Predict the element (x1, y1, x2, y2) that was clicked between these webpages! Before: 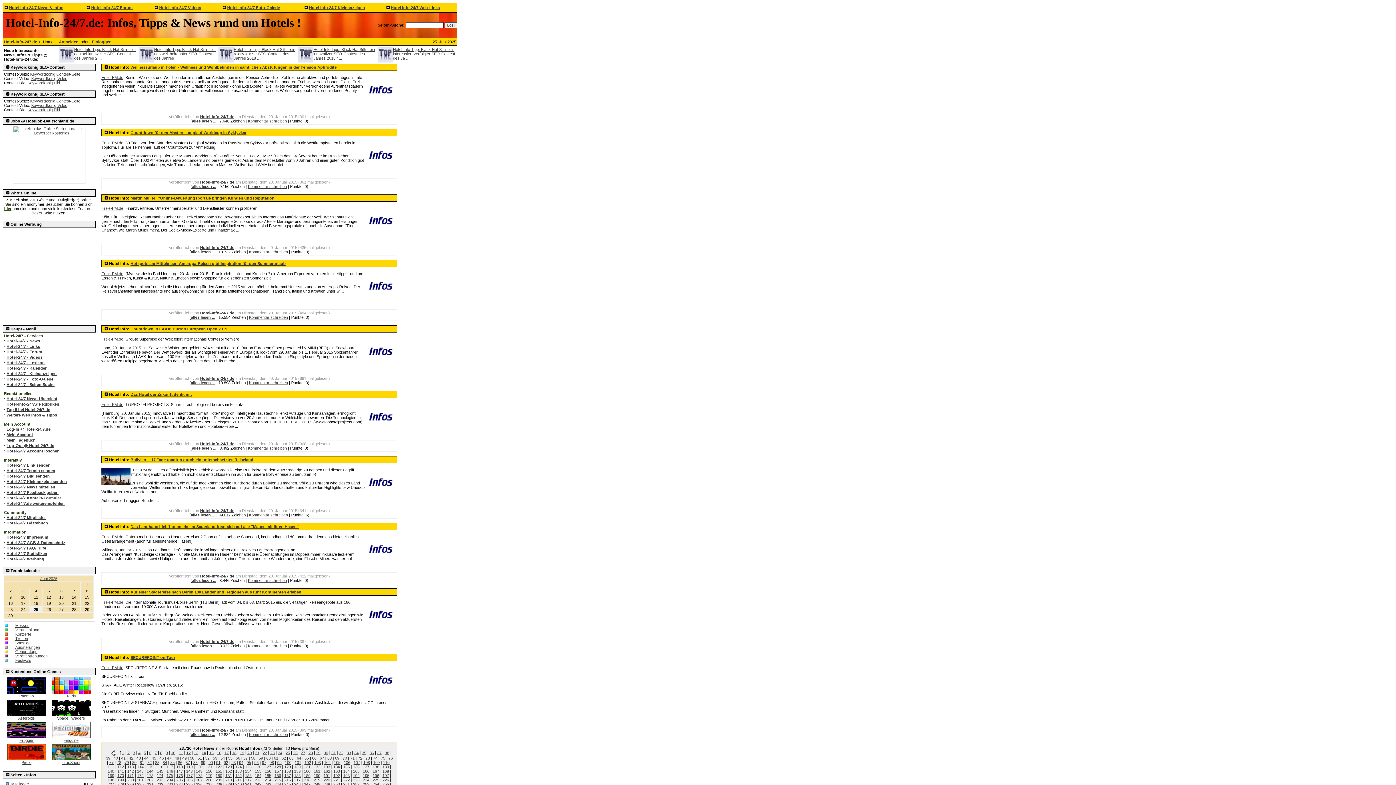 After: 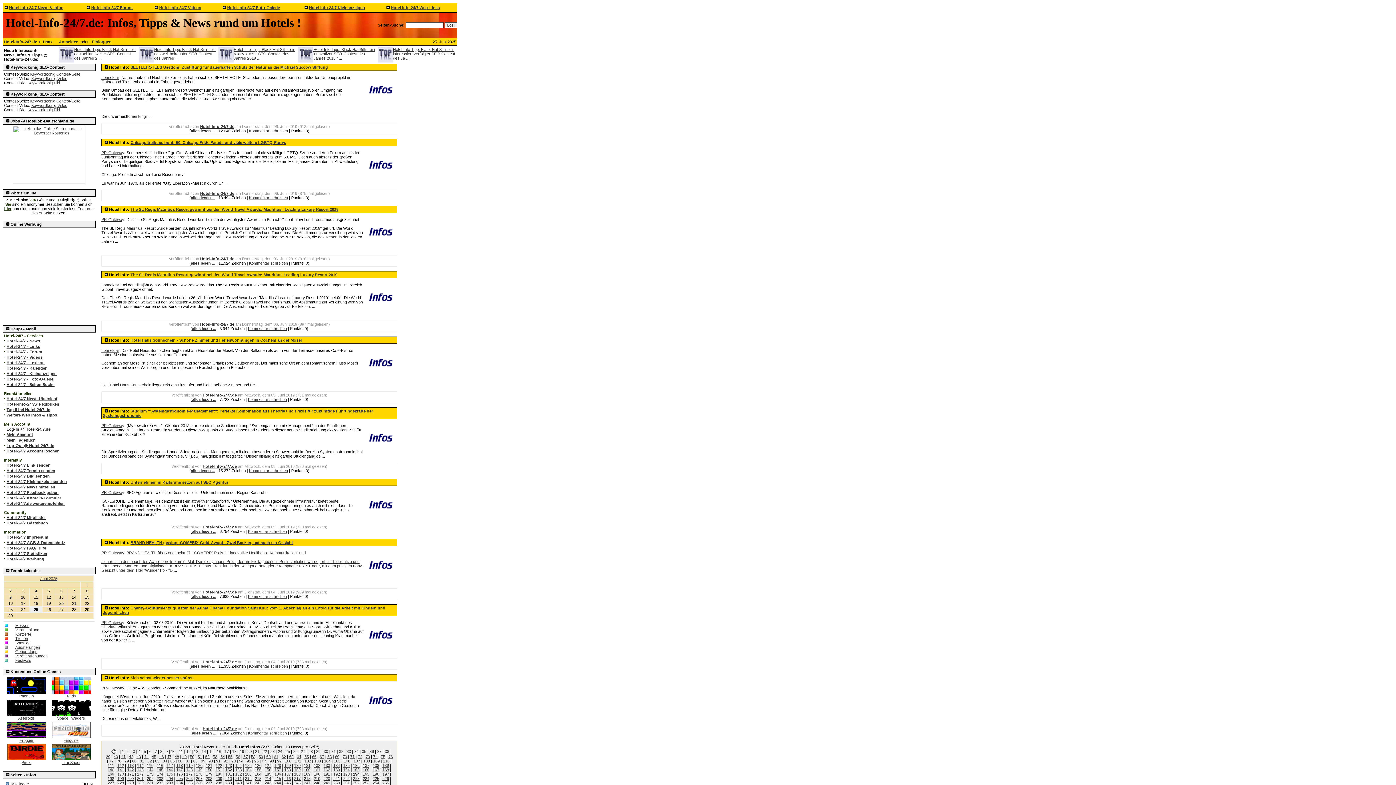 Action: bbox: (353, 773, 359, 778) label: 194